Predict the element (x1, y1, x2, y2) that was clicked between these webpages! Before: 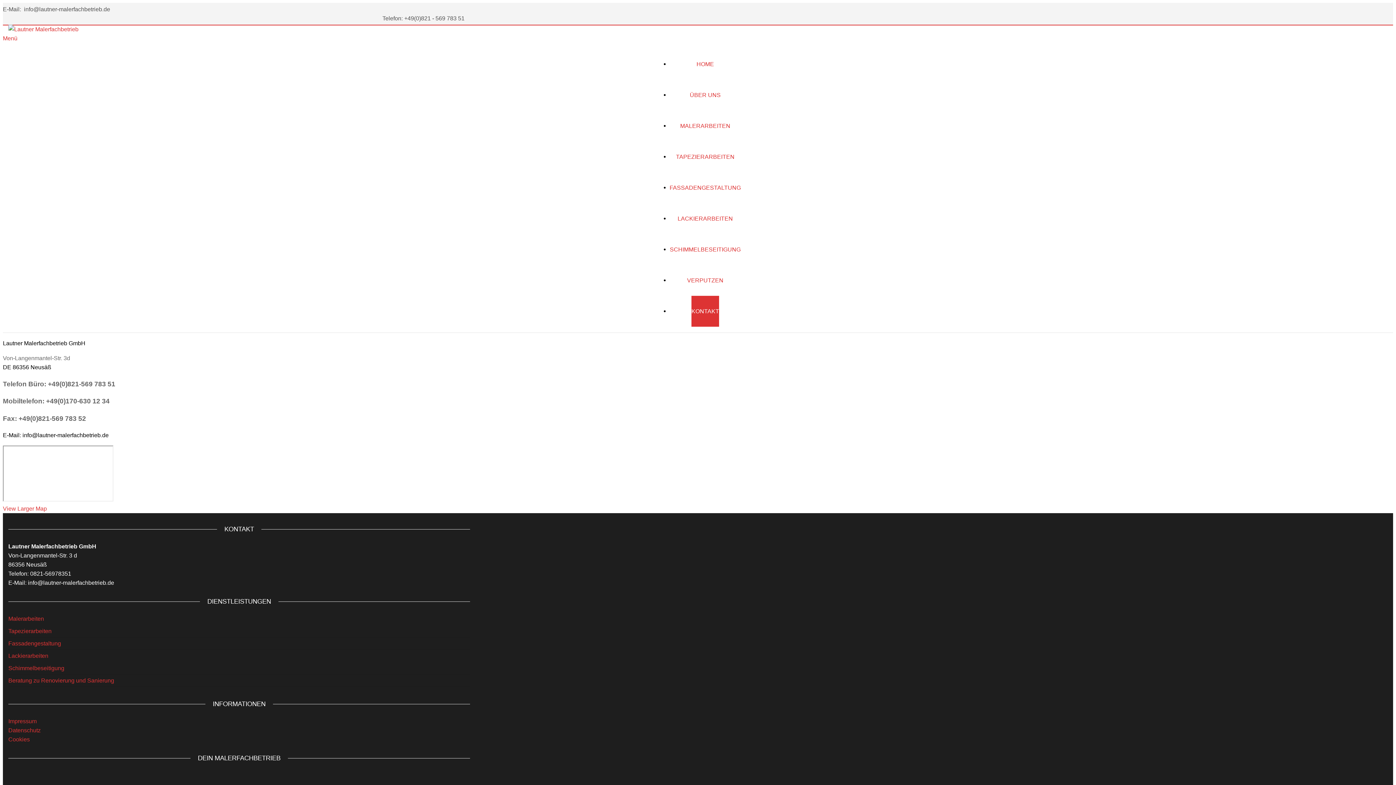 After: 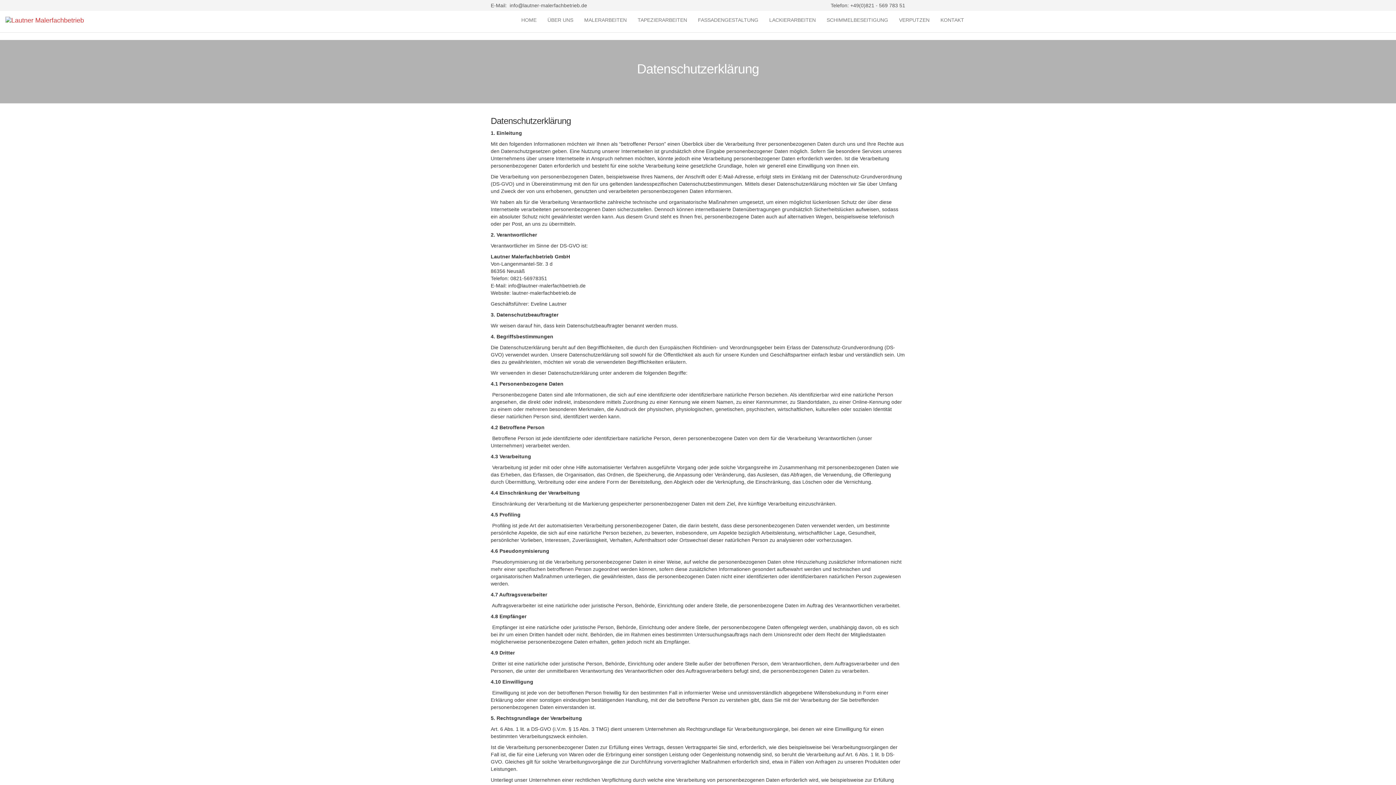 Action: label: Datenschutz bbox: (8, 727, 40, 733)